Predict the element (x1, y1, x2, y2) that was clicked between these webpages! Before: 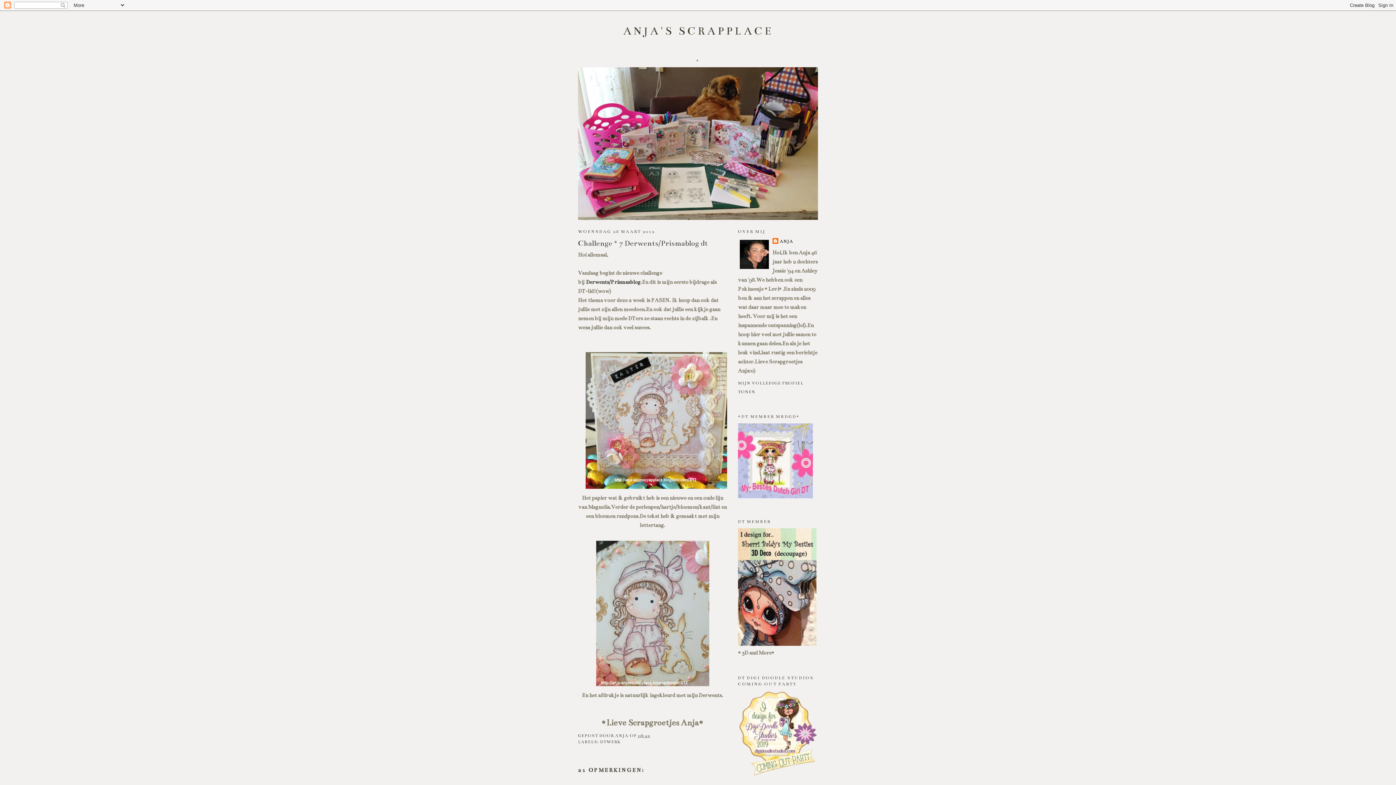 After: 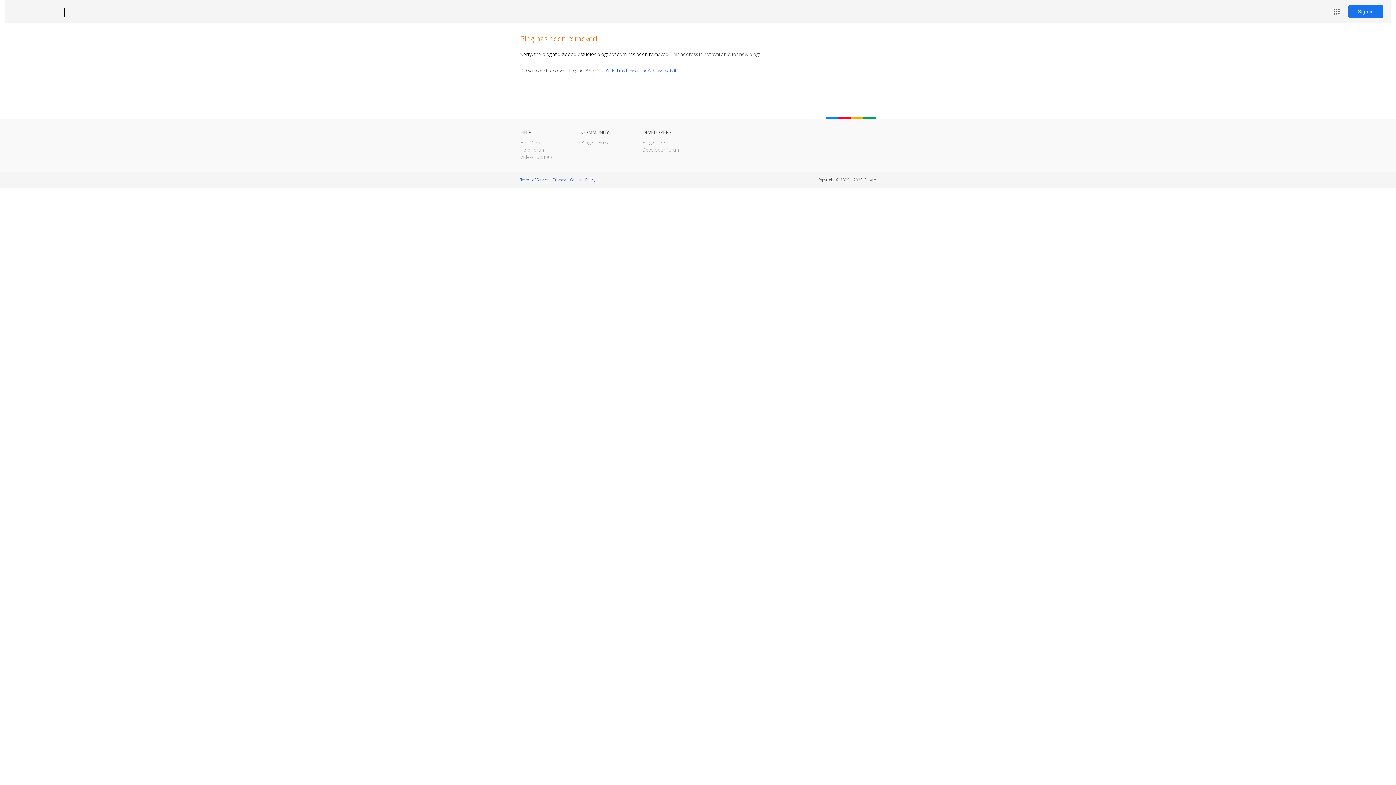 Action: bbox: (738, 772, 818, 779)